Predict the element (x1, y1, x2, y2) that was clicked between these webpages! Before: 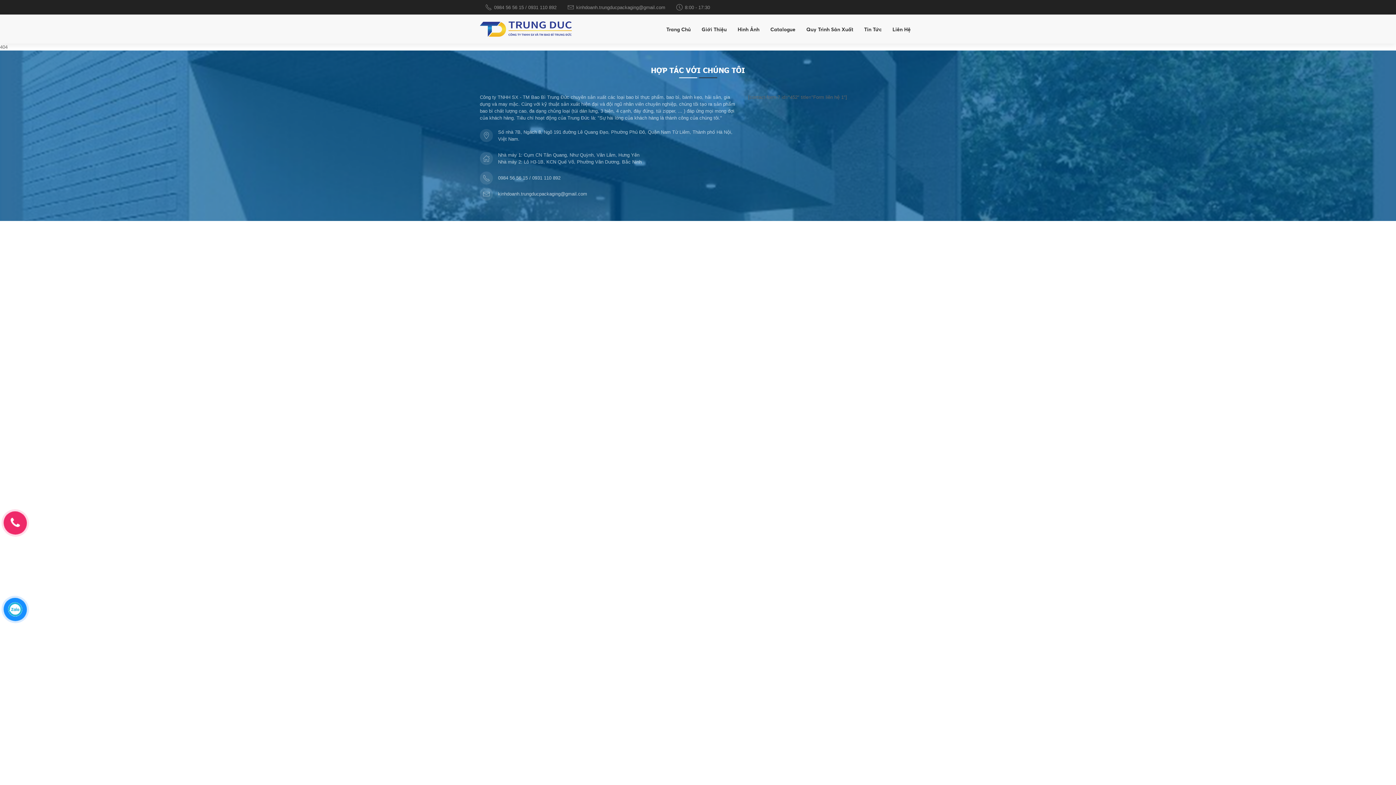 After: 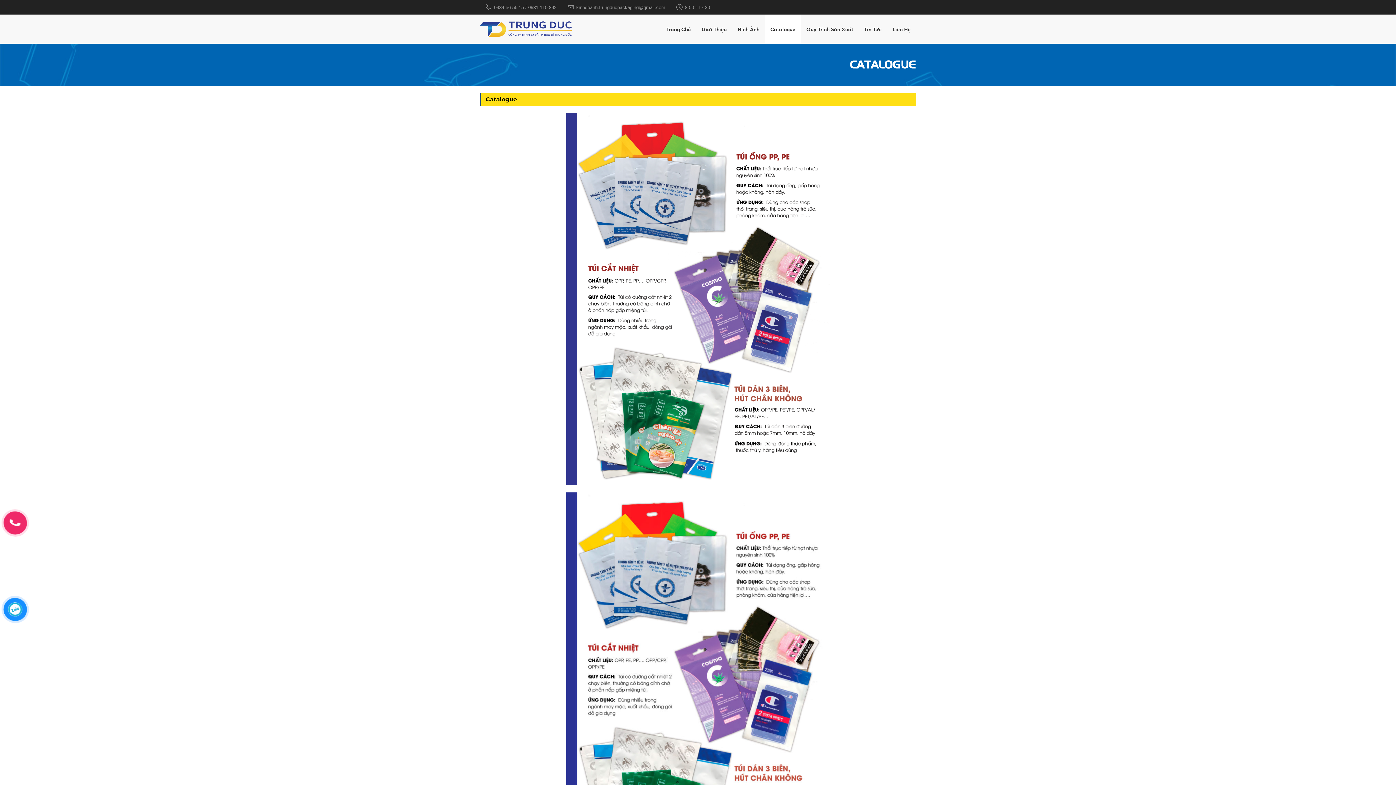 Action: label: Catalogue bbox: (765, 14, 801, 43)